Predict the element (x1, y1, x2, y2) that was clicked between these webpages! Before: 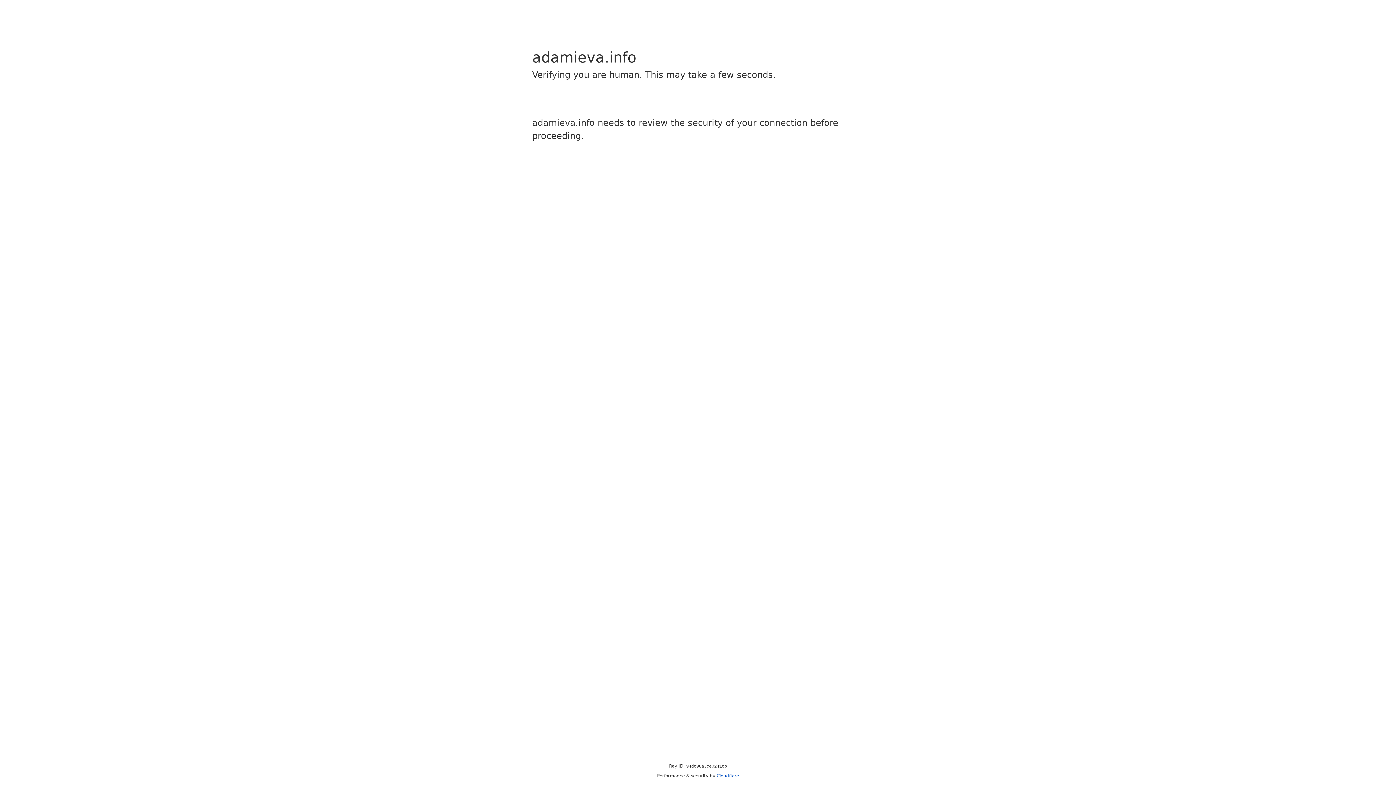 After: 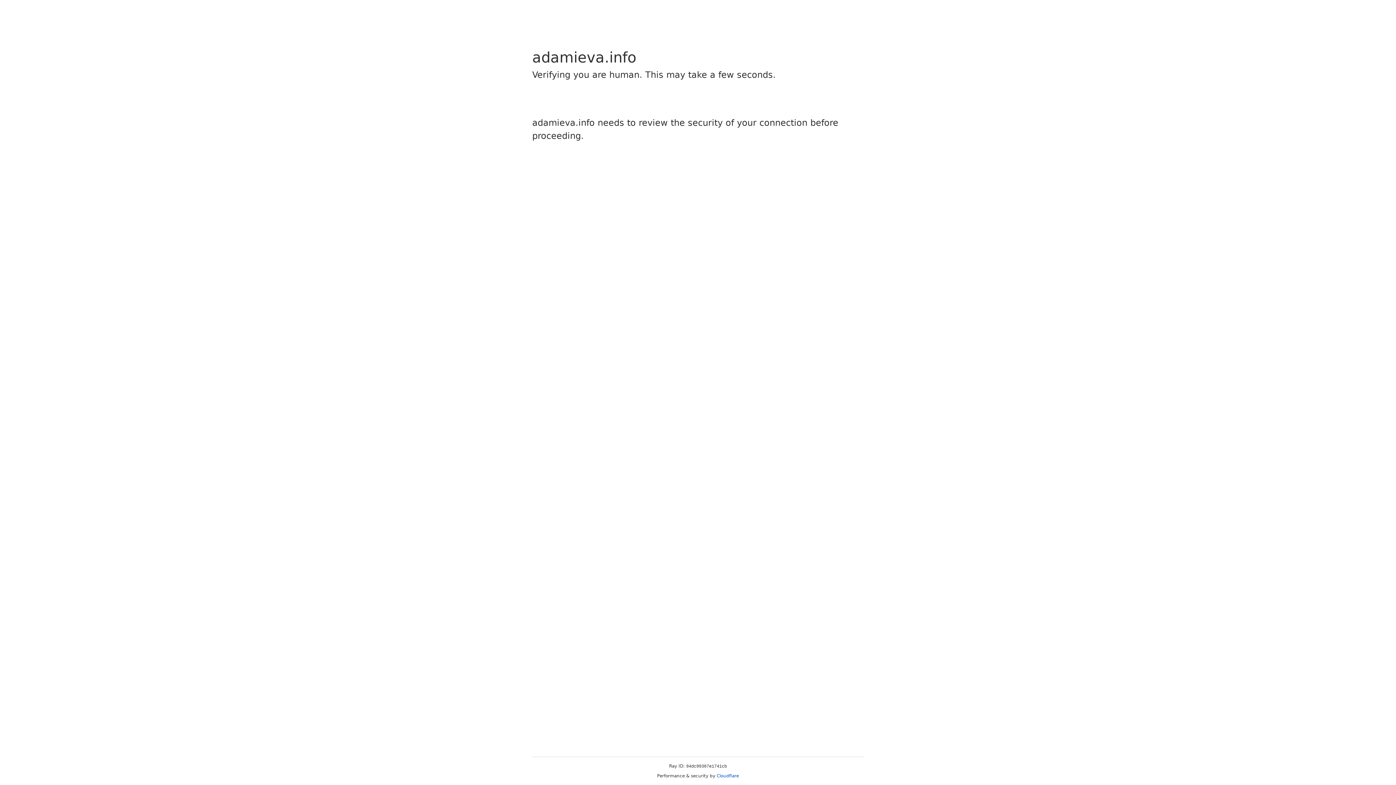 Action: bbox: (716, 773, 739, 778) label: Cloudflare